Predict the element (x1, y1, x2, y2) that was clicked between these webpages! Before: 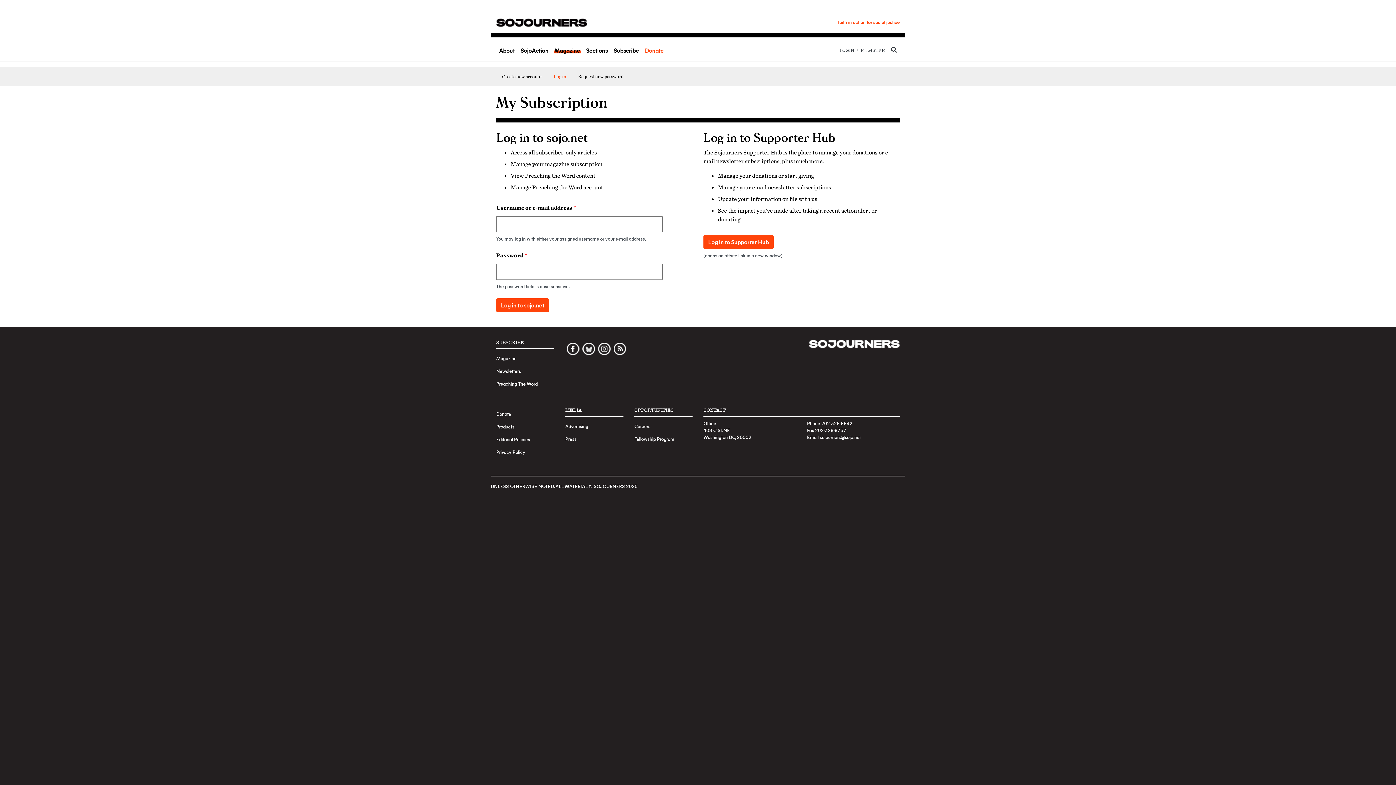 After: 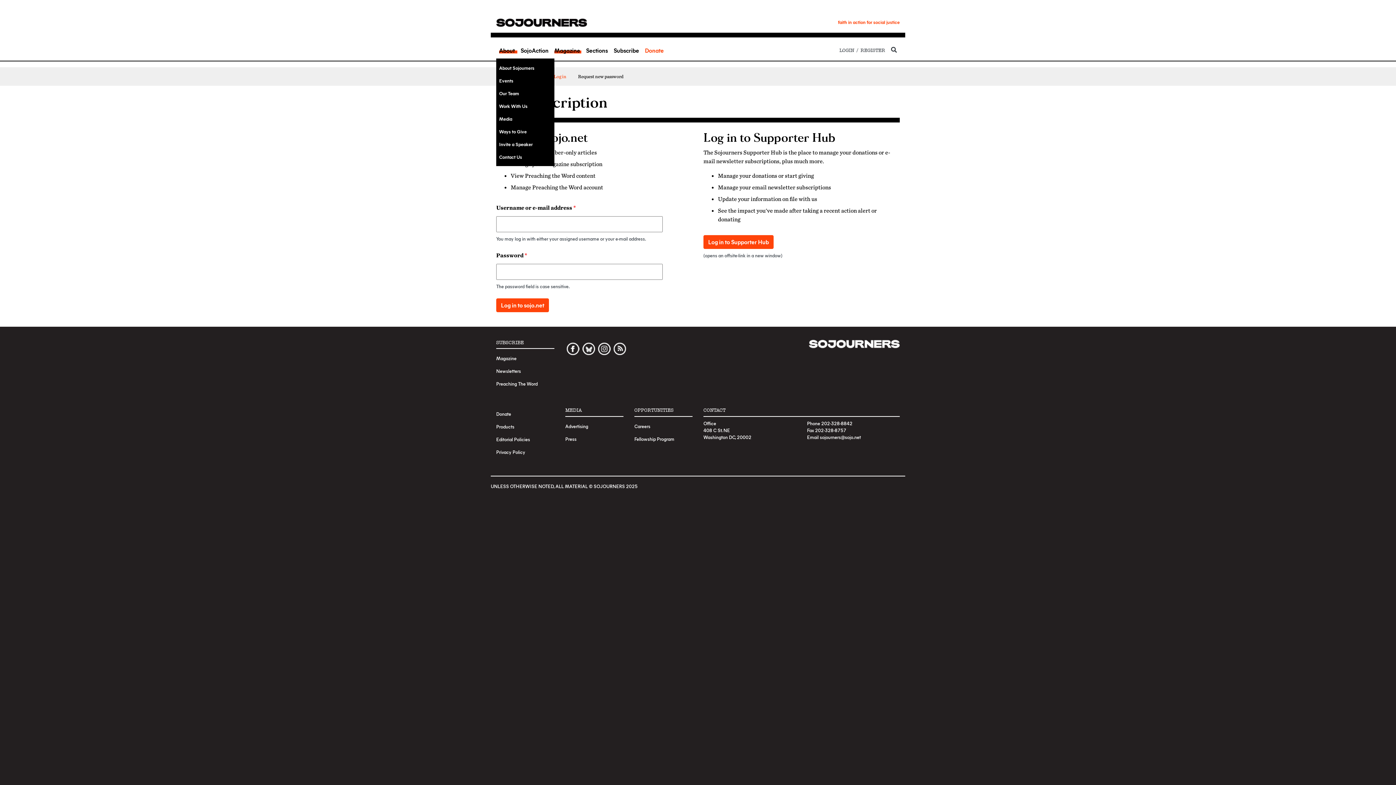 Action: label: About bbox: (496, 43, 517, 57)